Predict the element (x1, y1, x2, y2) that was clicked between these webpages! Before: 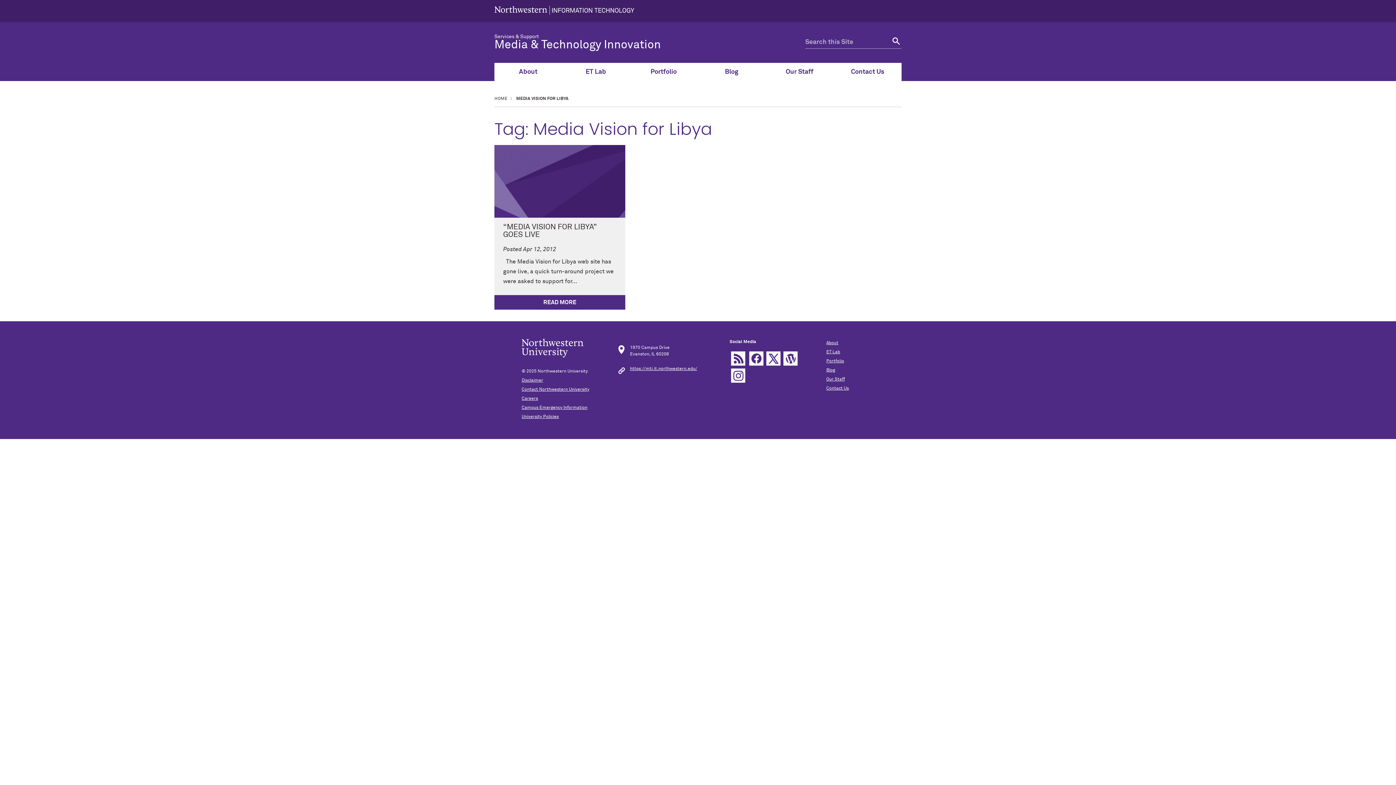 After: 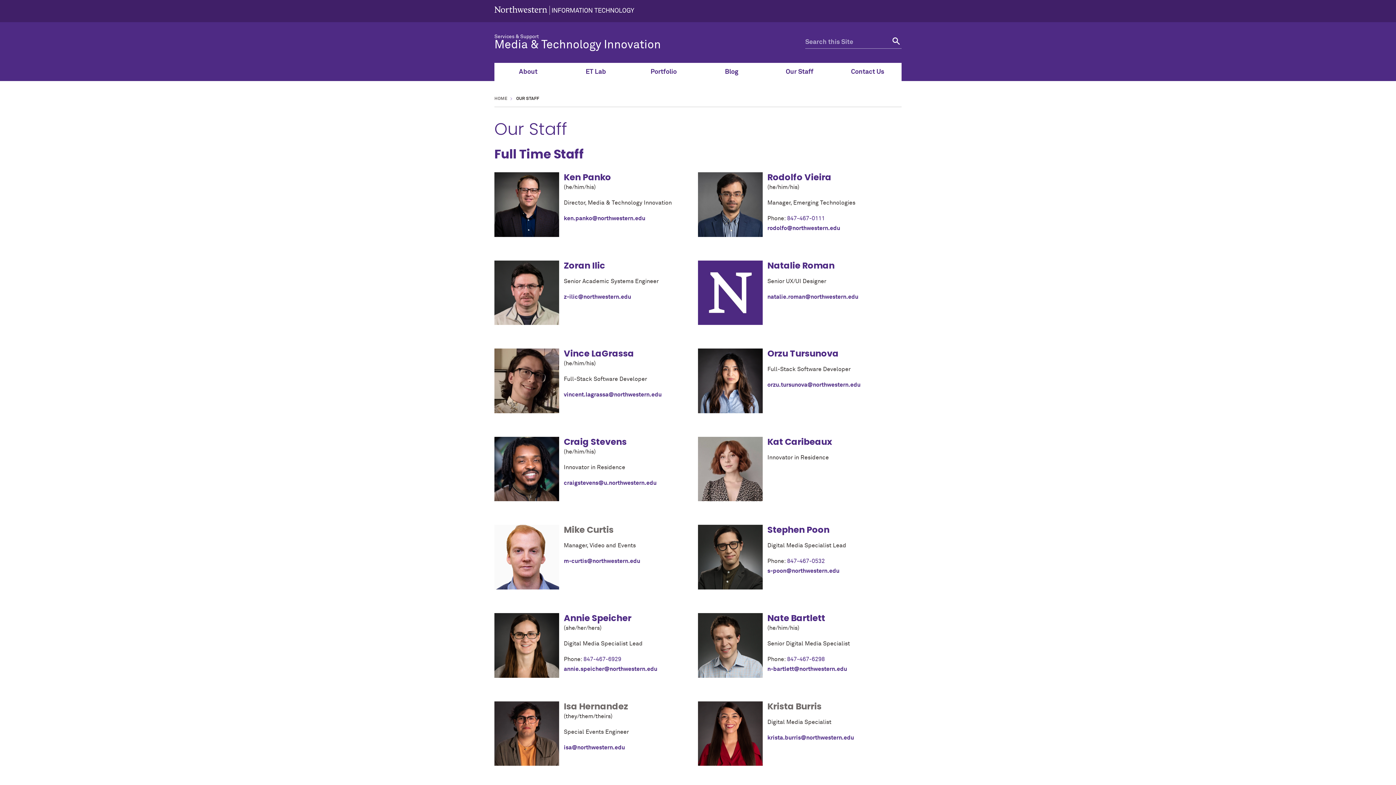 Action: bbox: (765, 62, 833, 81) label: Our Staff